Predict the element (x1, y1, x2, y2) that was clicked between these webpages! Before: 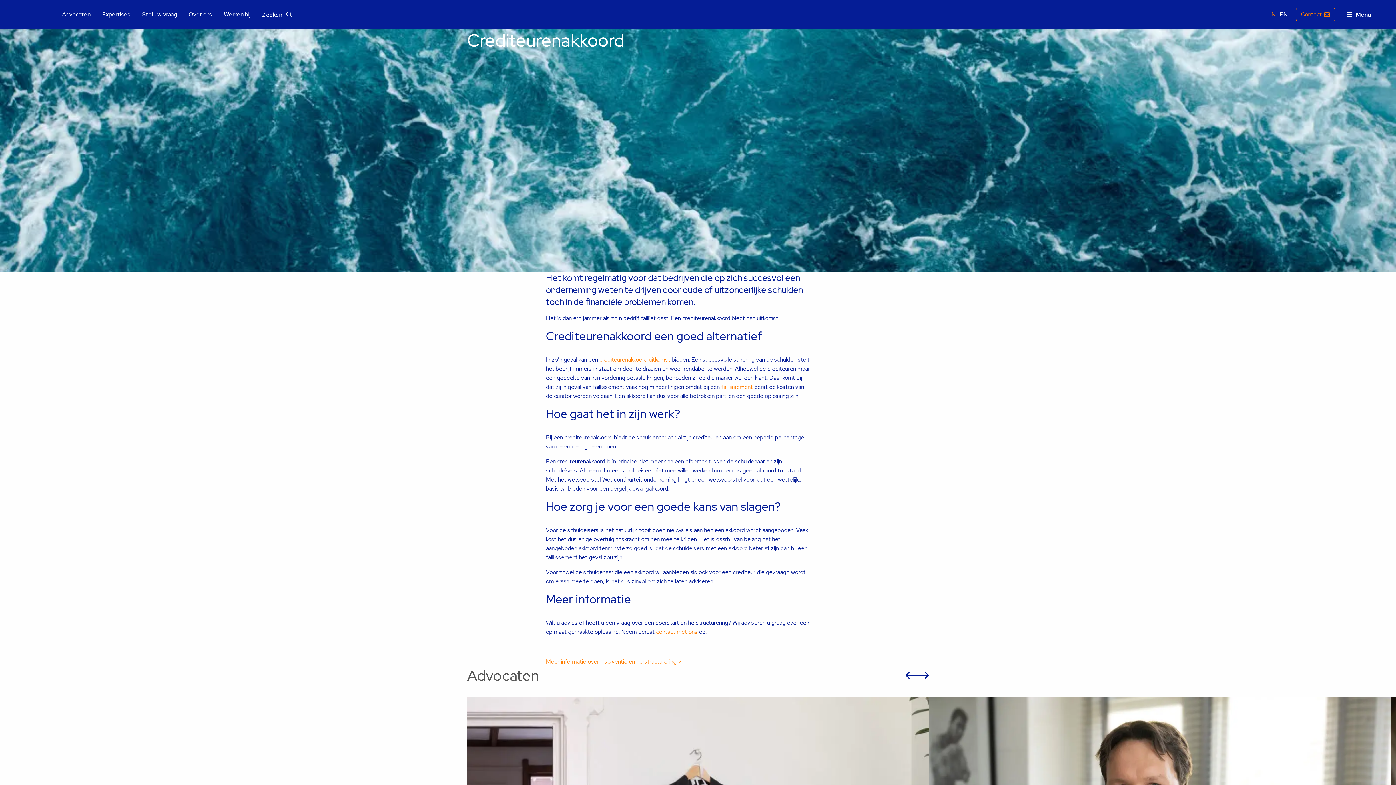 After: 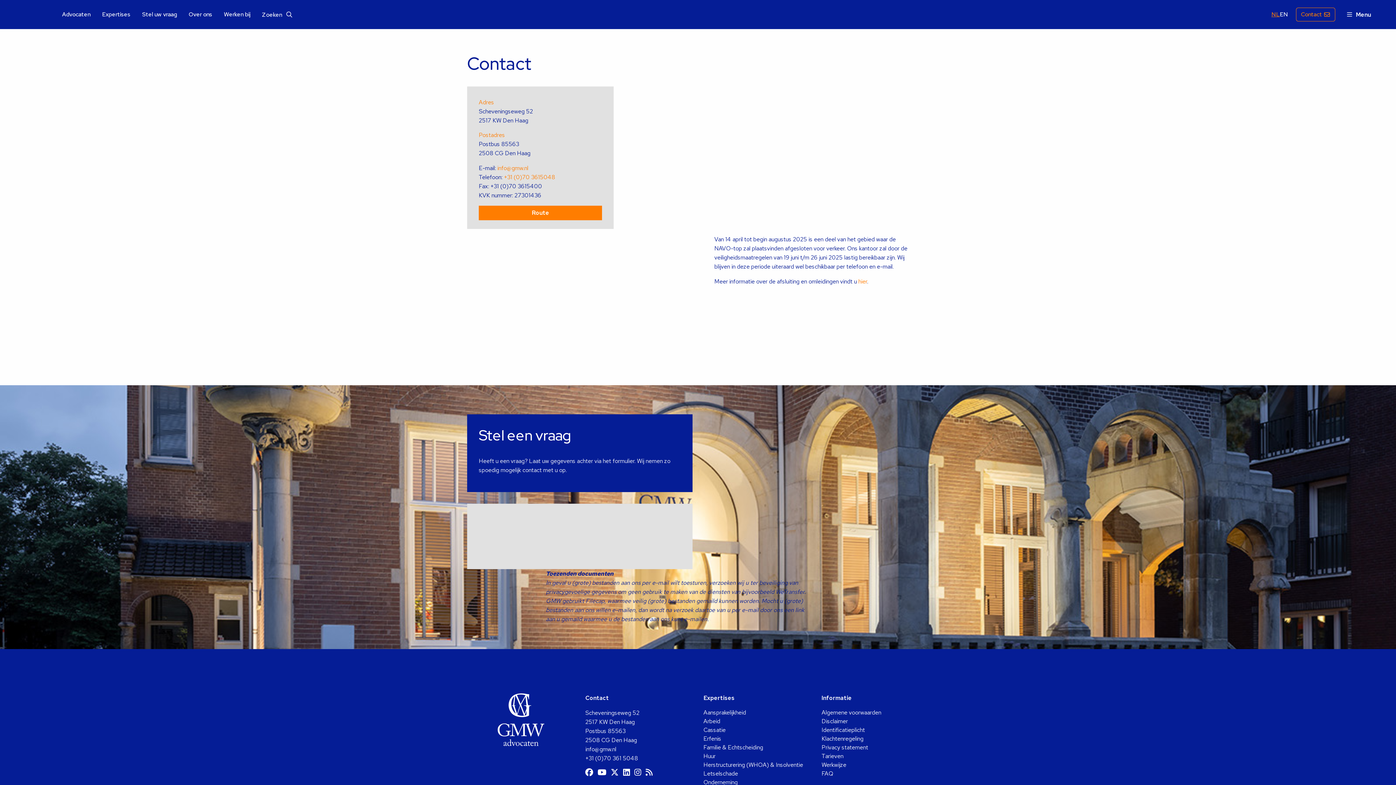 Action: label: Contact bbox: (1296, 7, 1335, 21)